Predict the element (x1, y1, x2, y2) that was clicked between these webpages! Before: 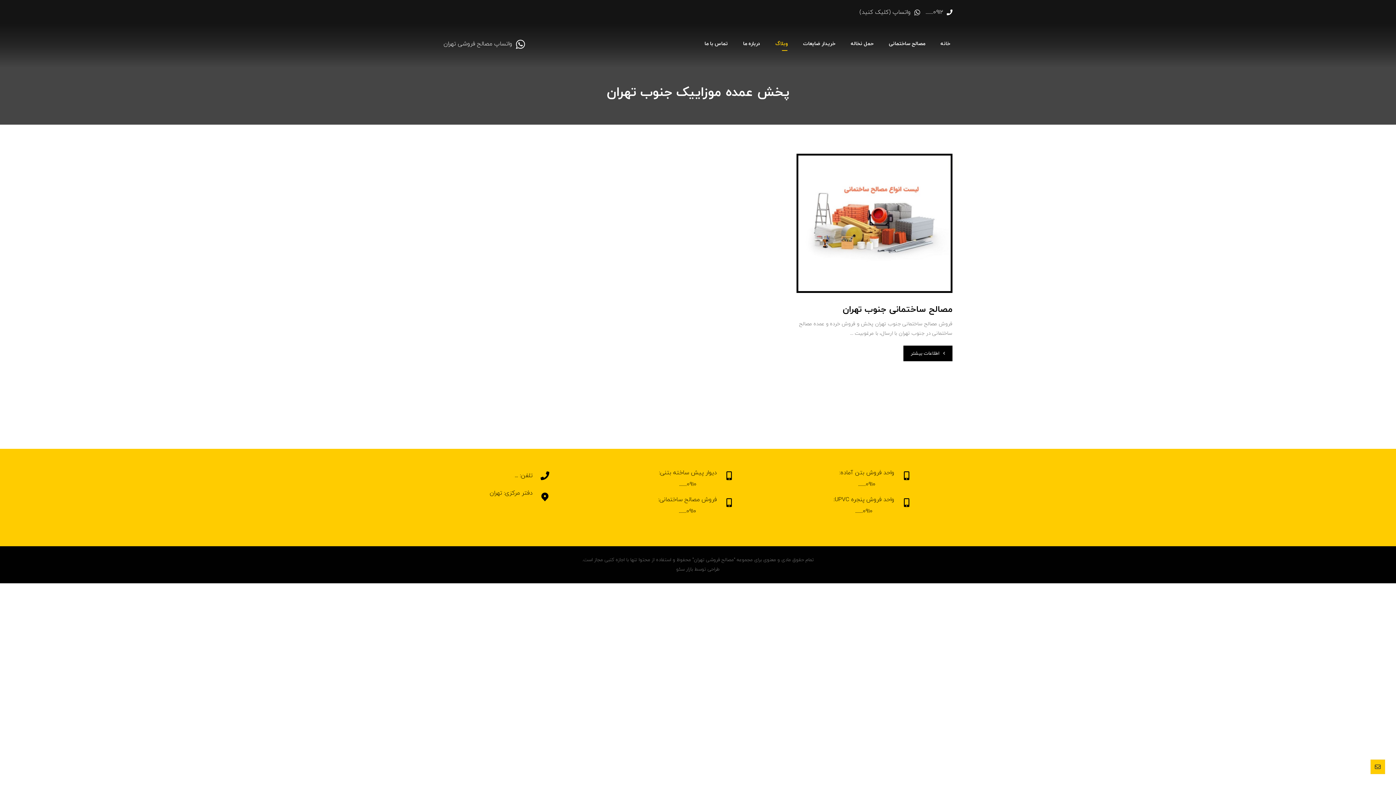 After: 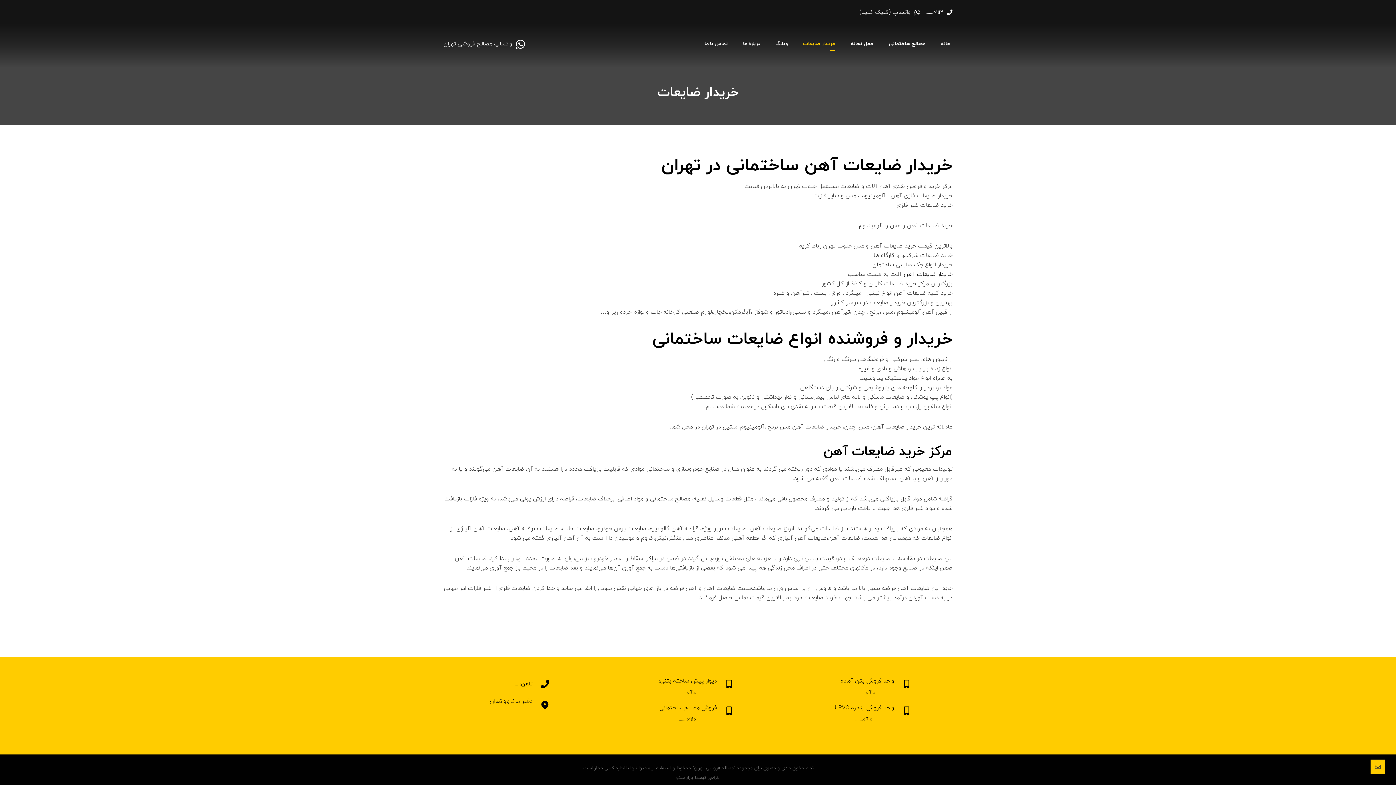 Action: bbox: (801, 37, 837, 50) label: خریدار ضایعات